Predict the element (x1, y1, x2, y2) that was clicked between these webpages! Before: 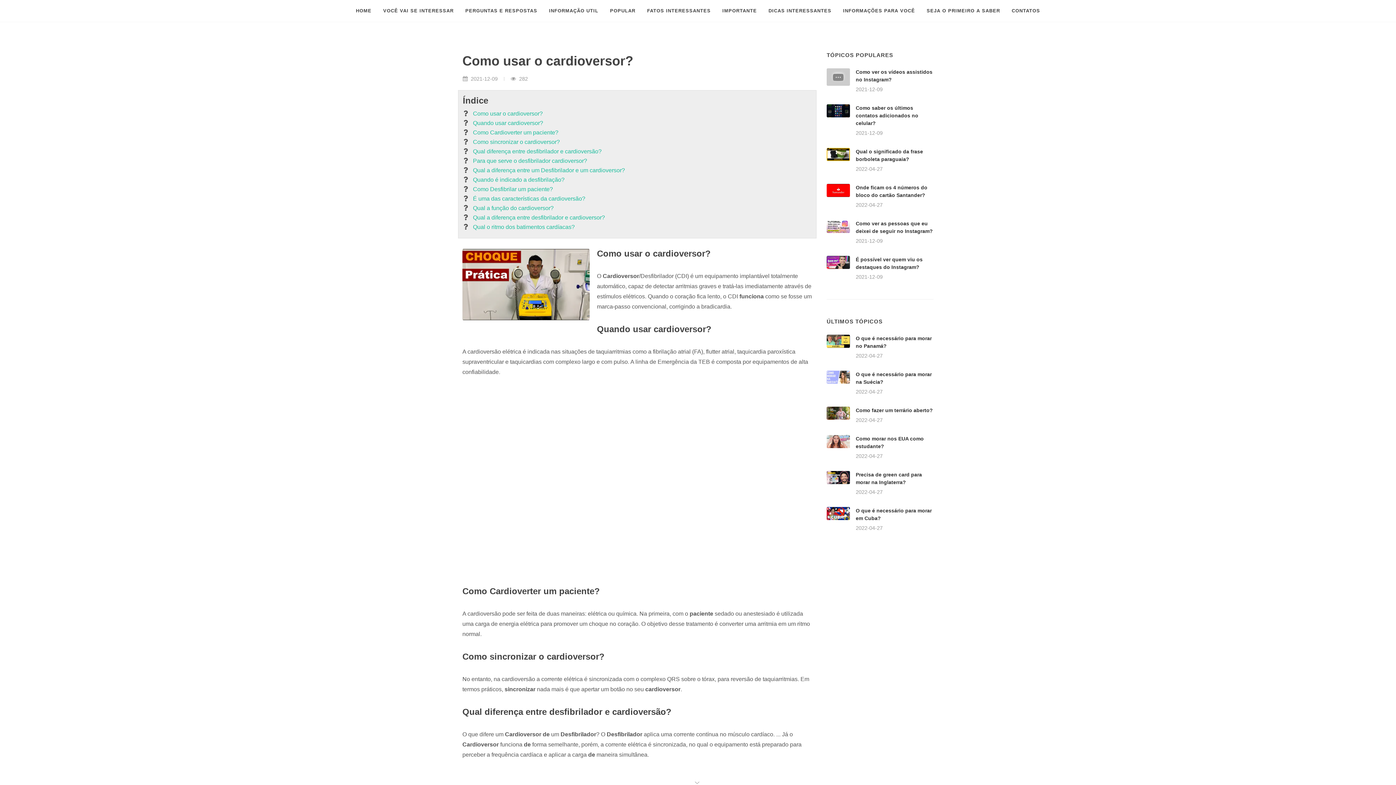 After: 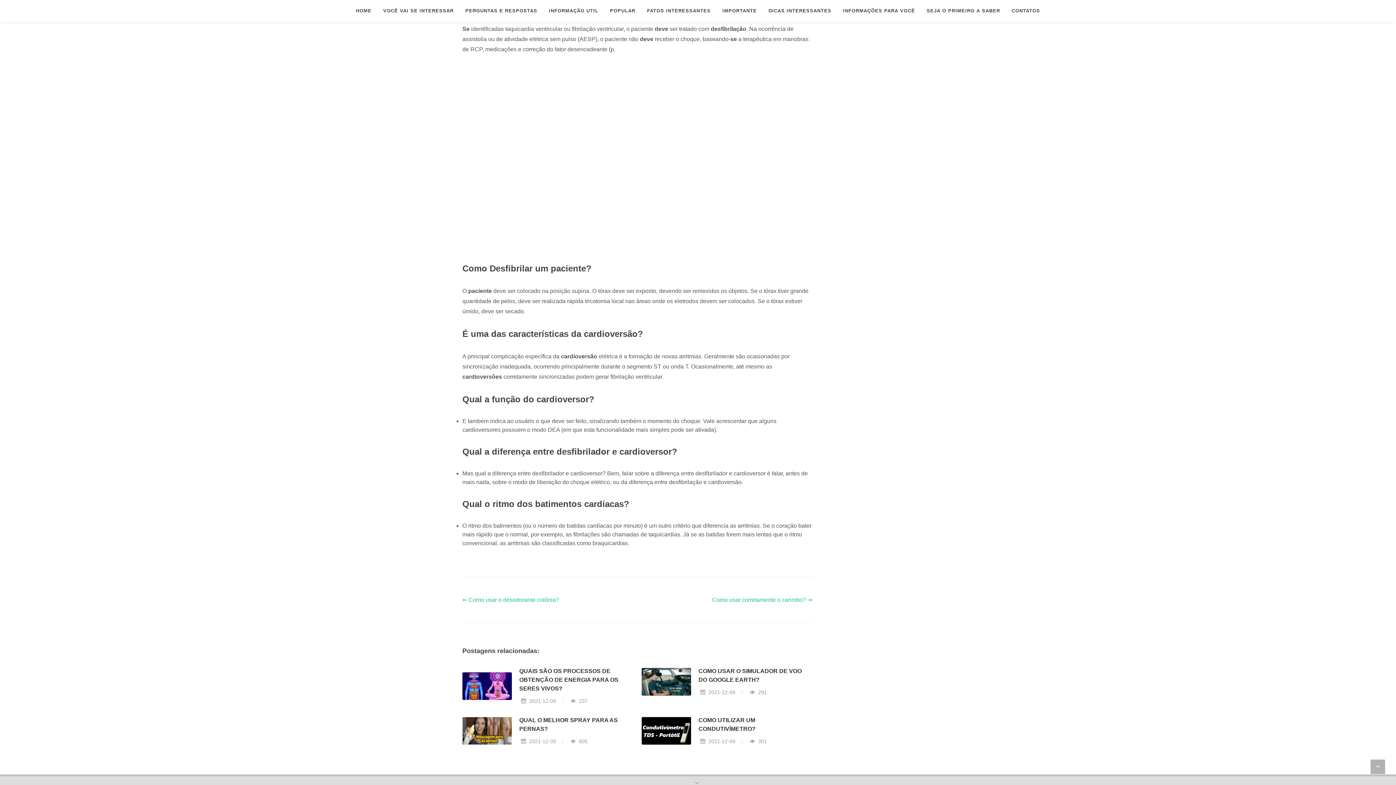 Action: label: Quando é indicado a desfibrilação? bbox: (473, 175, 564, 184)